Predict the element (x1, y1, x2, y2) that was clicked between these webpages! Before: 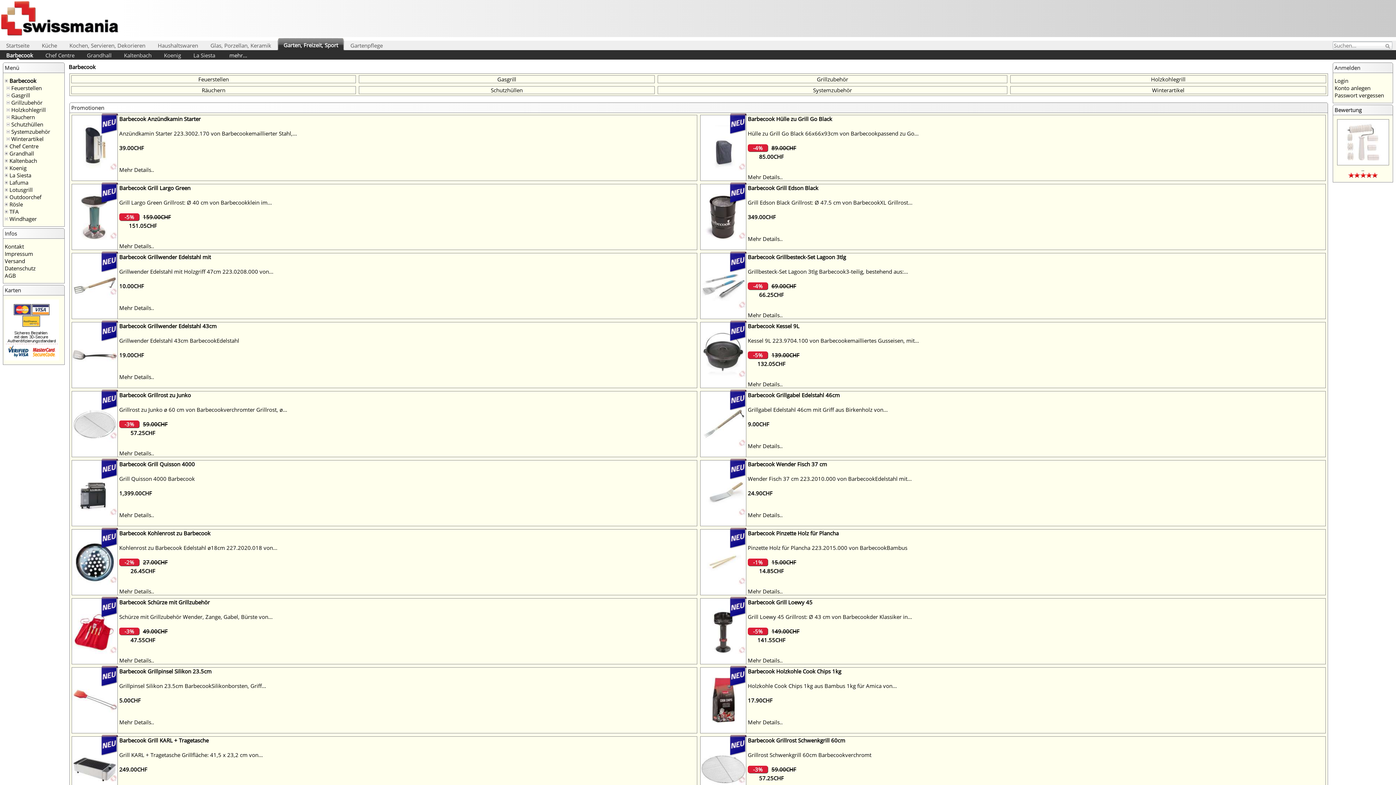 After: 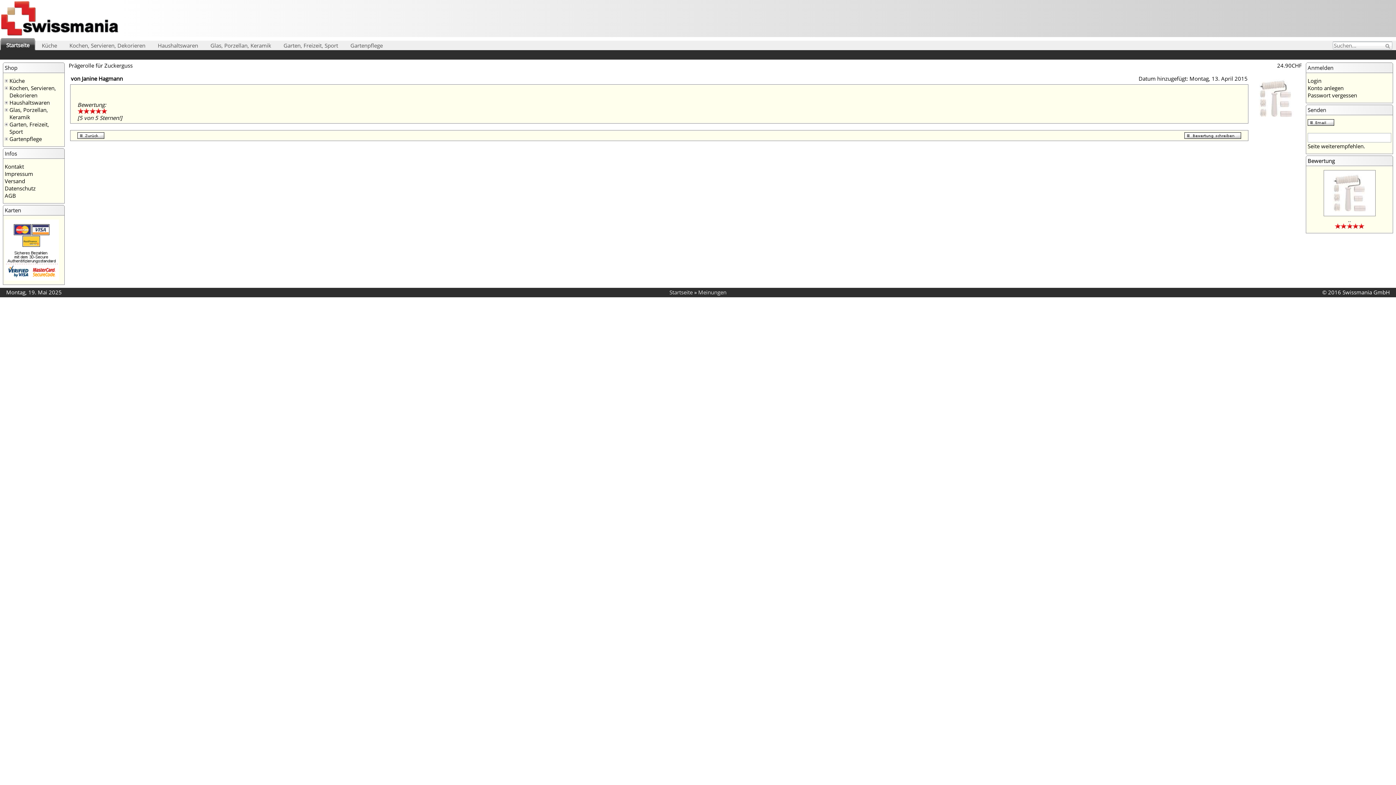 Action: bbox: (1334, 119, 1391, 165)